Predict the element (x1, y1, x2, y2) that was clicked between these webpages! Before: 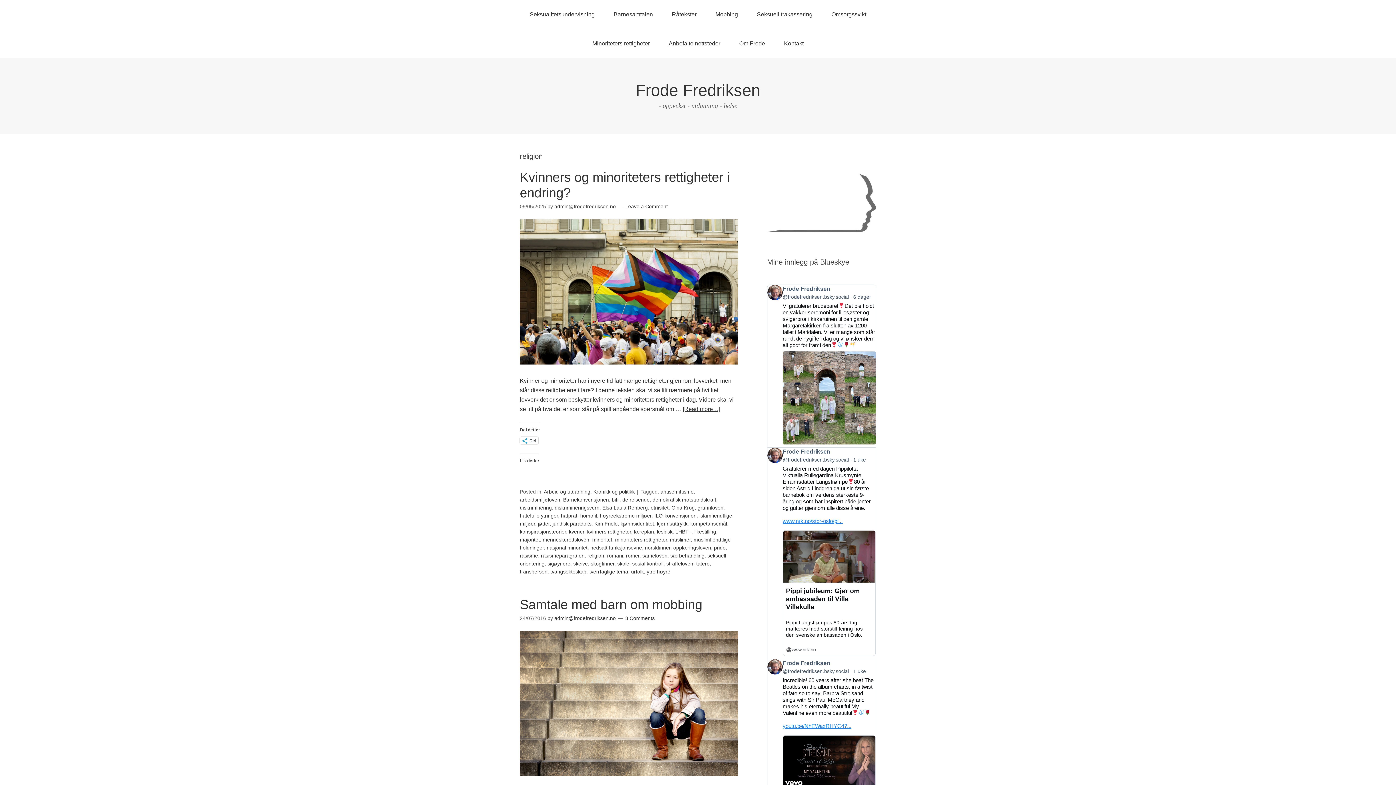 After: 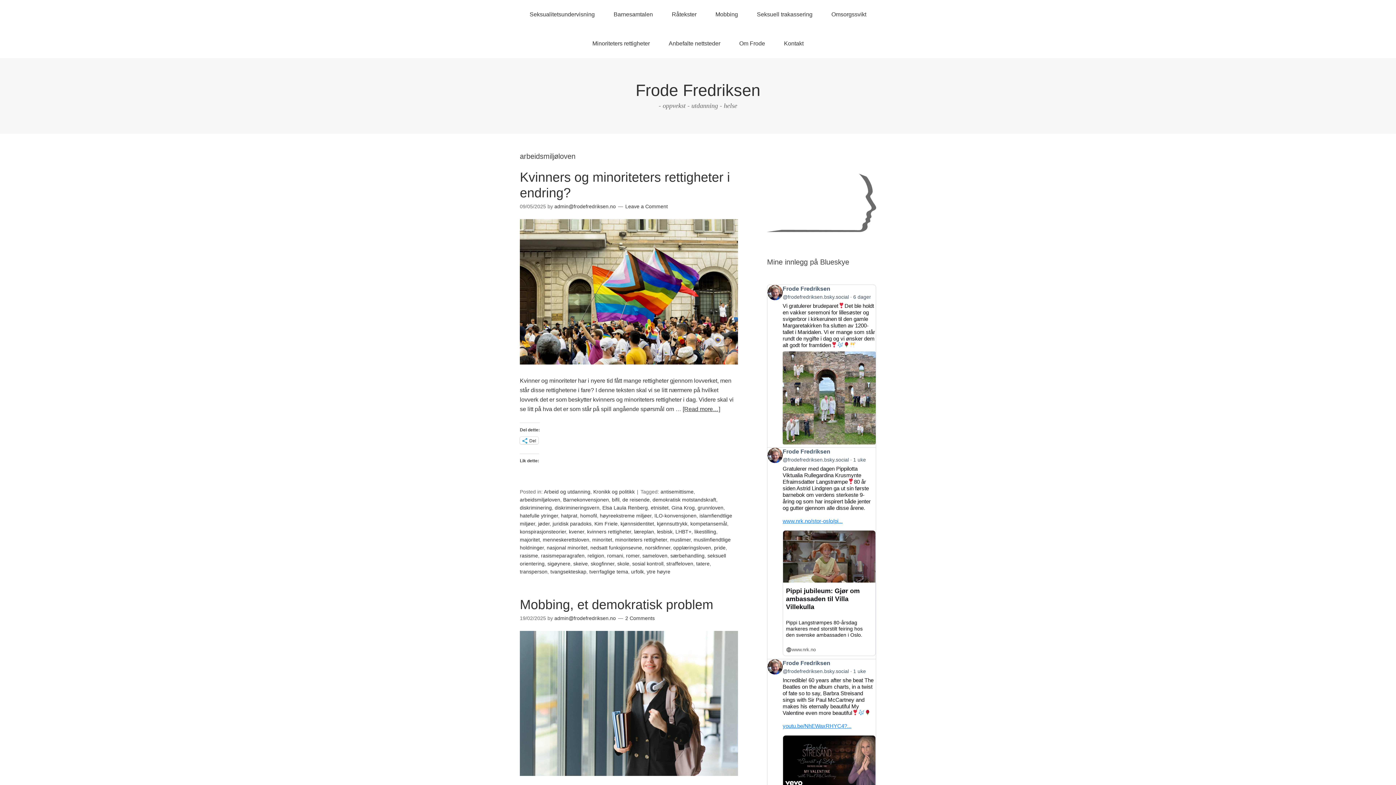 Action: bbox: (520, 497, 560, 502) label: arbeidsmiljøloven